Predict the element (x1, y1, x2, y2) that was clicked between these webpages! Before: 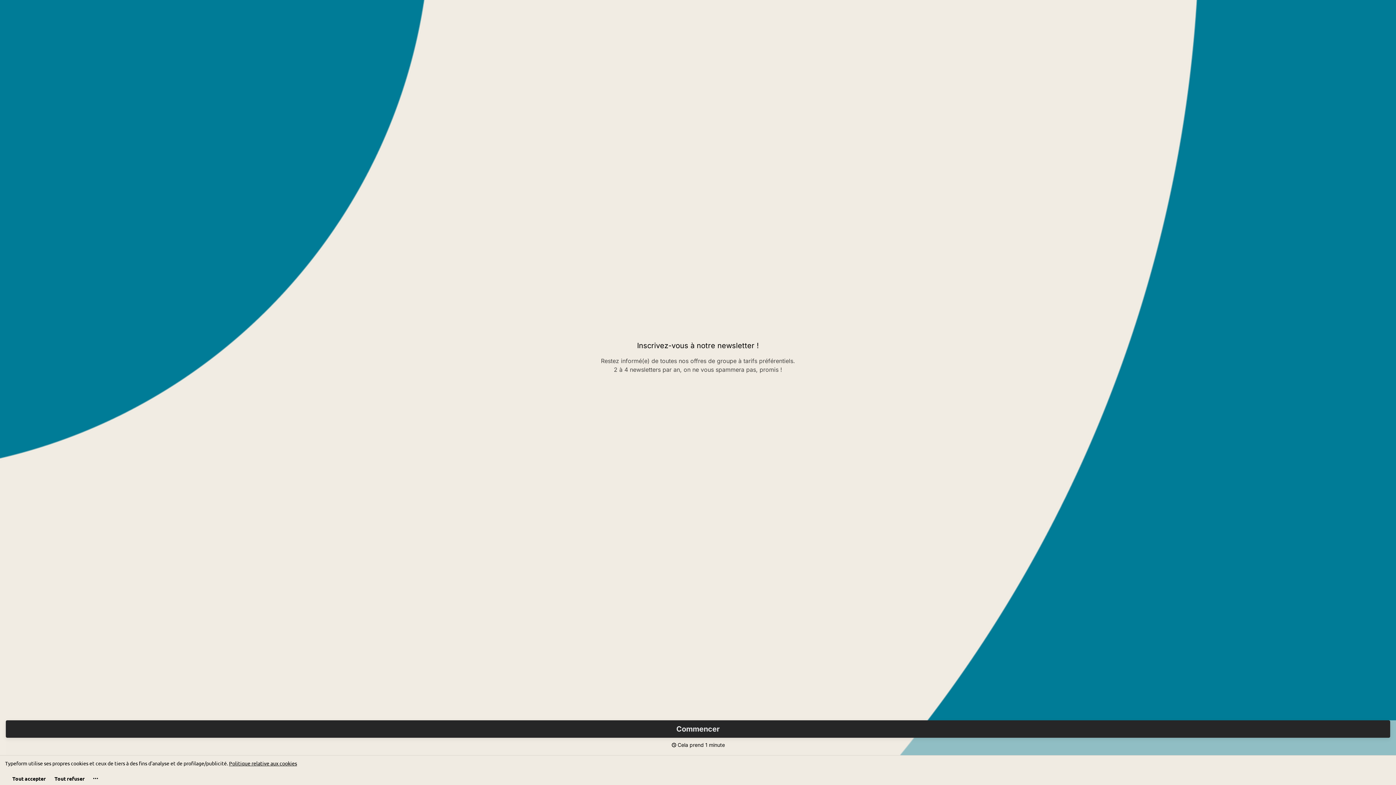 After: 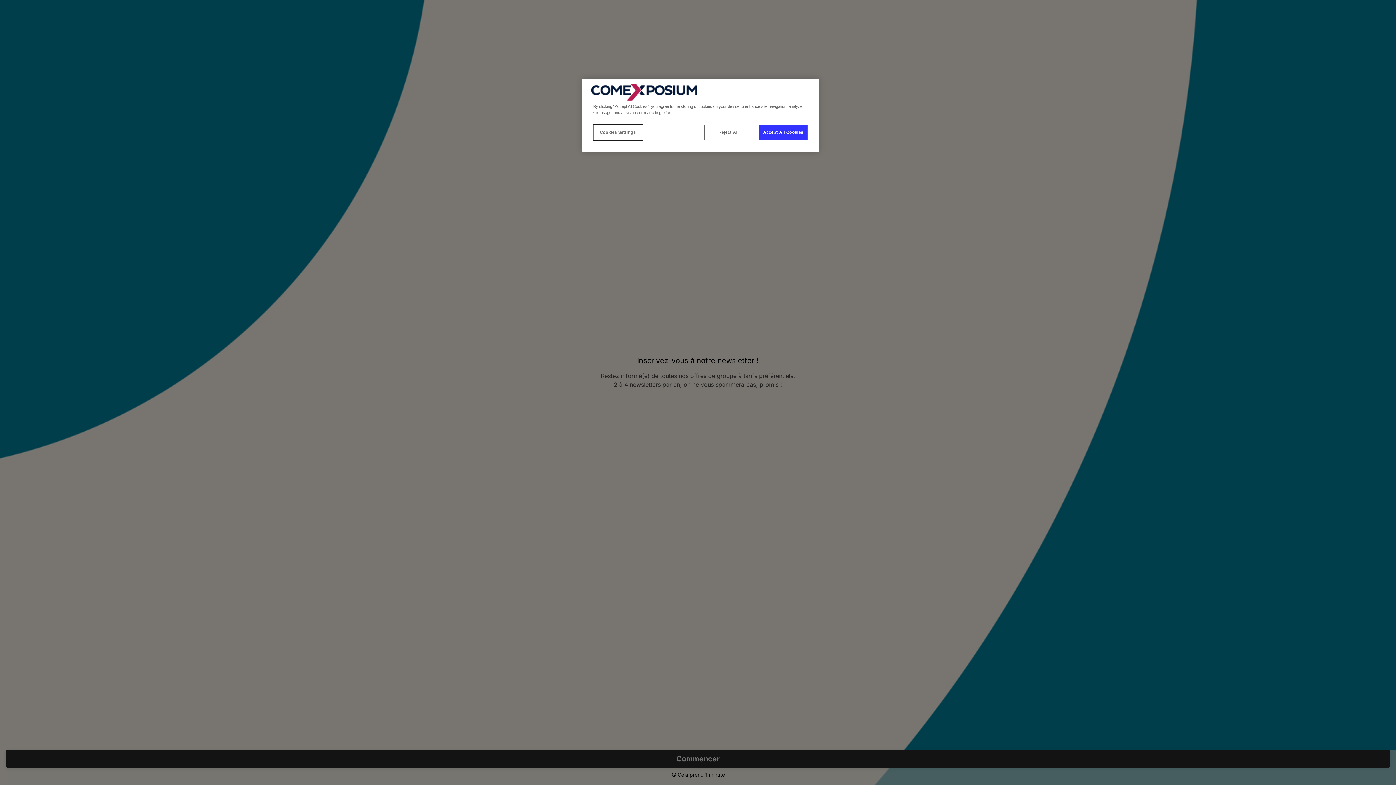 Action: bbox: (8, 773, 50, 784) label: Accepter tous les cookies